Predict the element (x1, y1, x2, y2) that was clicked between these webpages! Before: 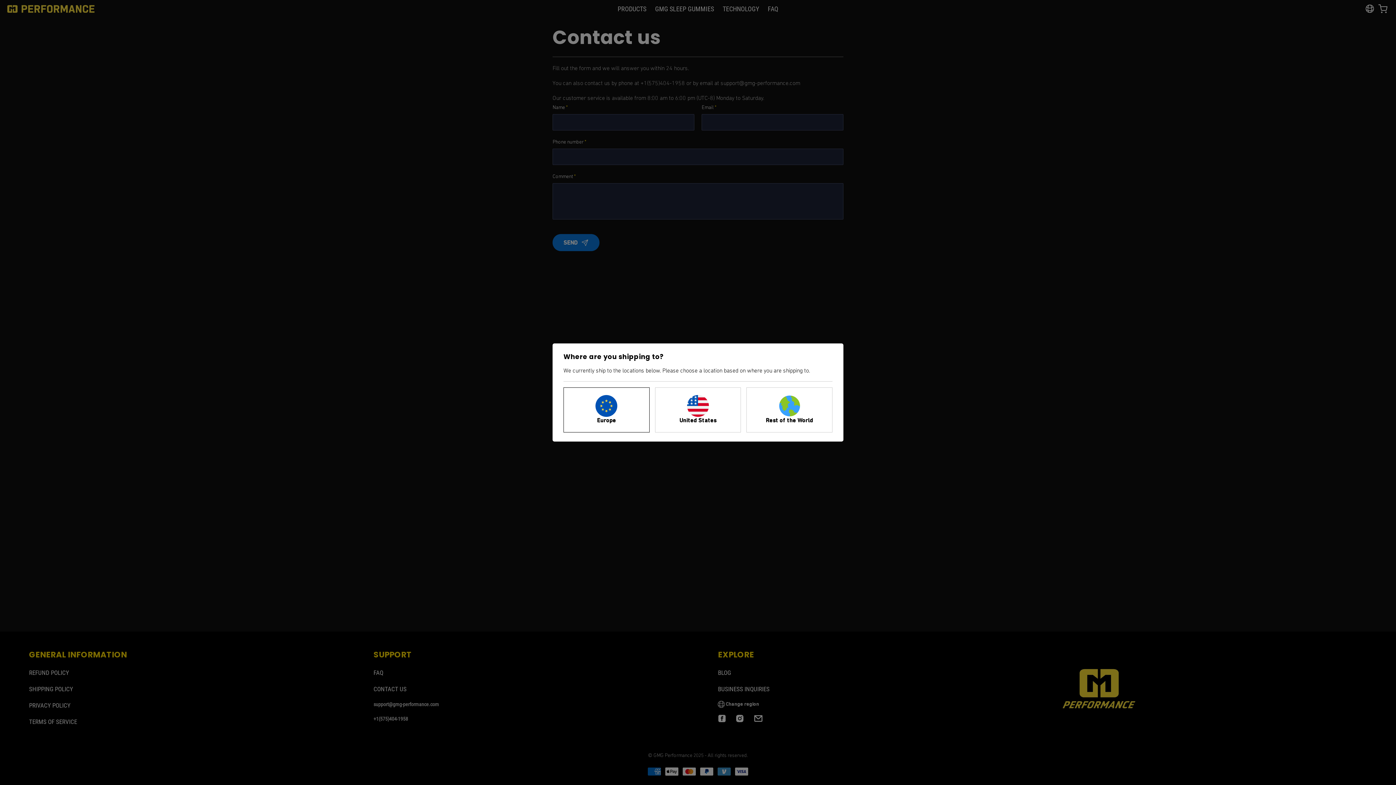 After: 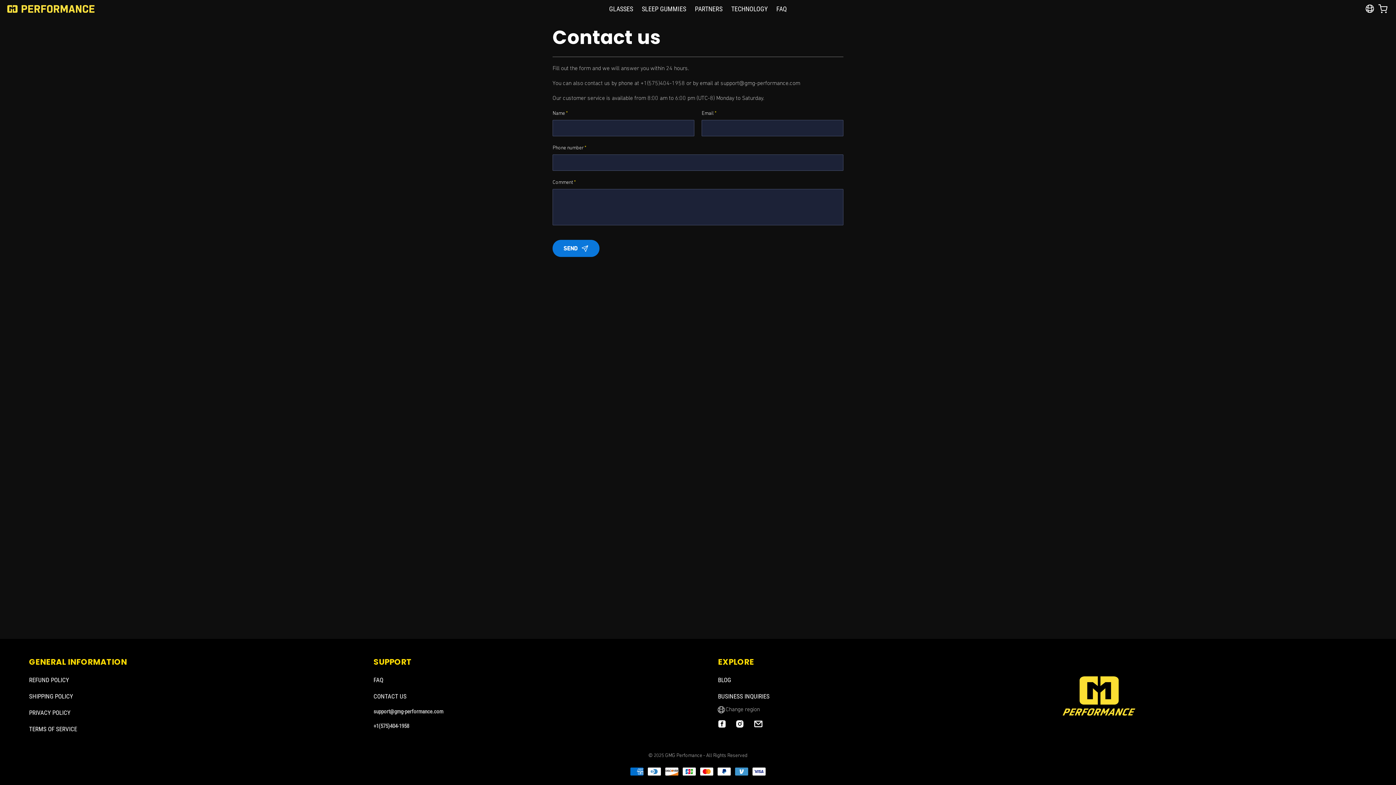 Action: bbox: (655, 388, 740, 432) label: United States